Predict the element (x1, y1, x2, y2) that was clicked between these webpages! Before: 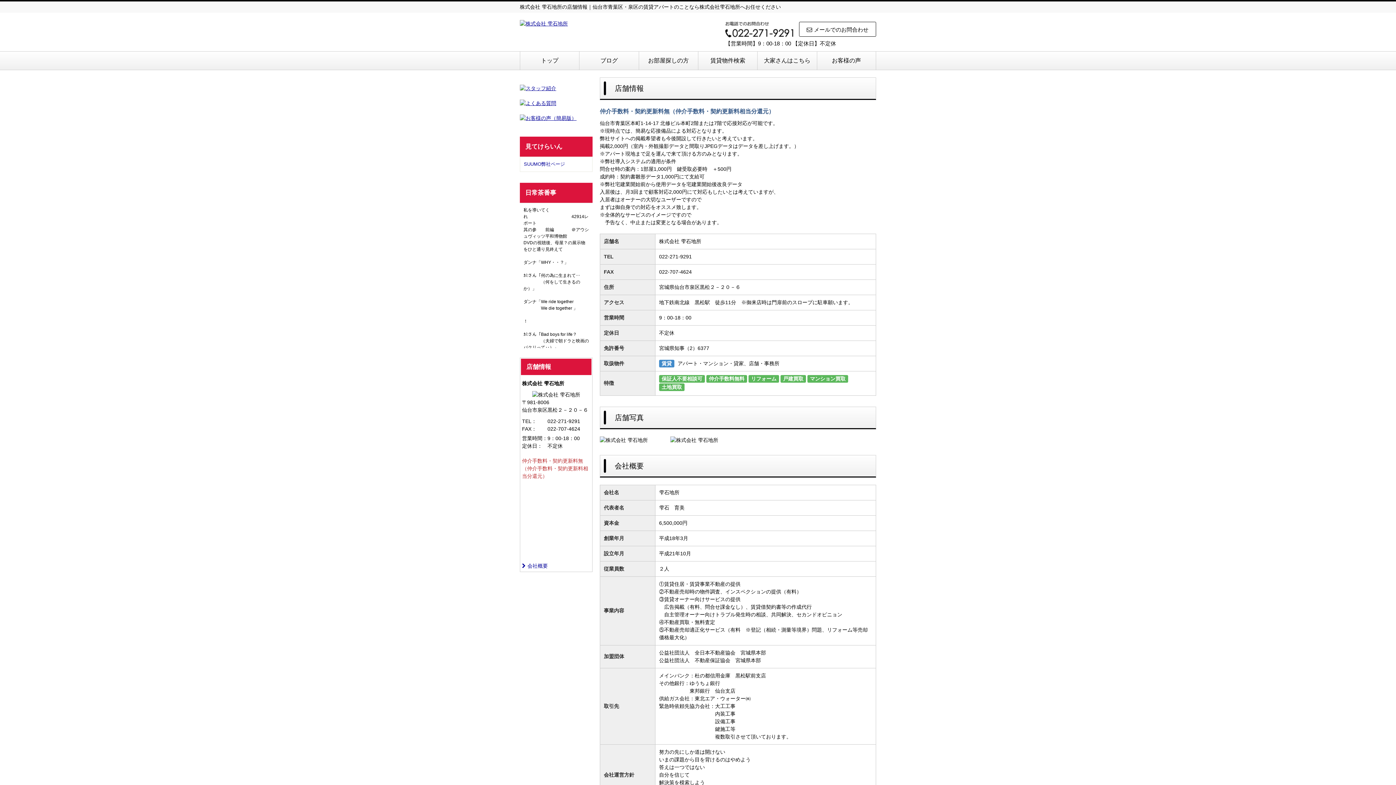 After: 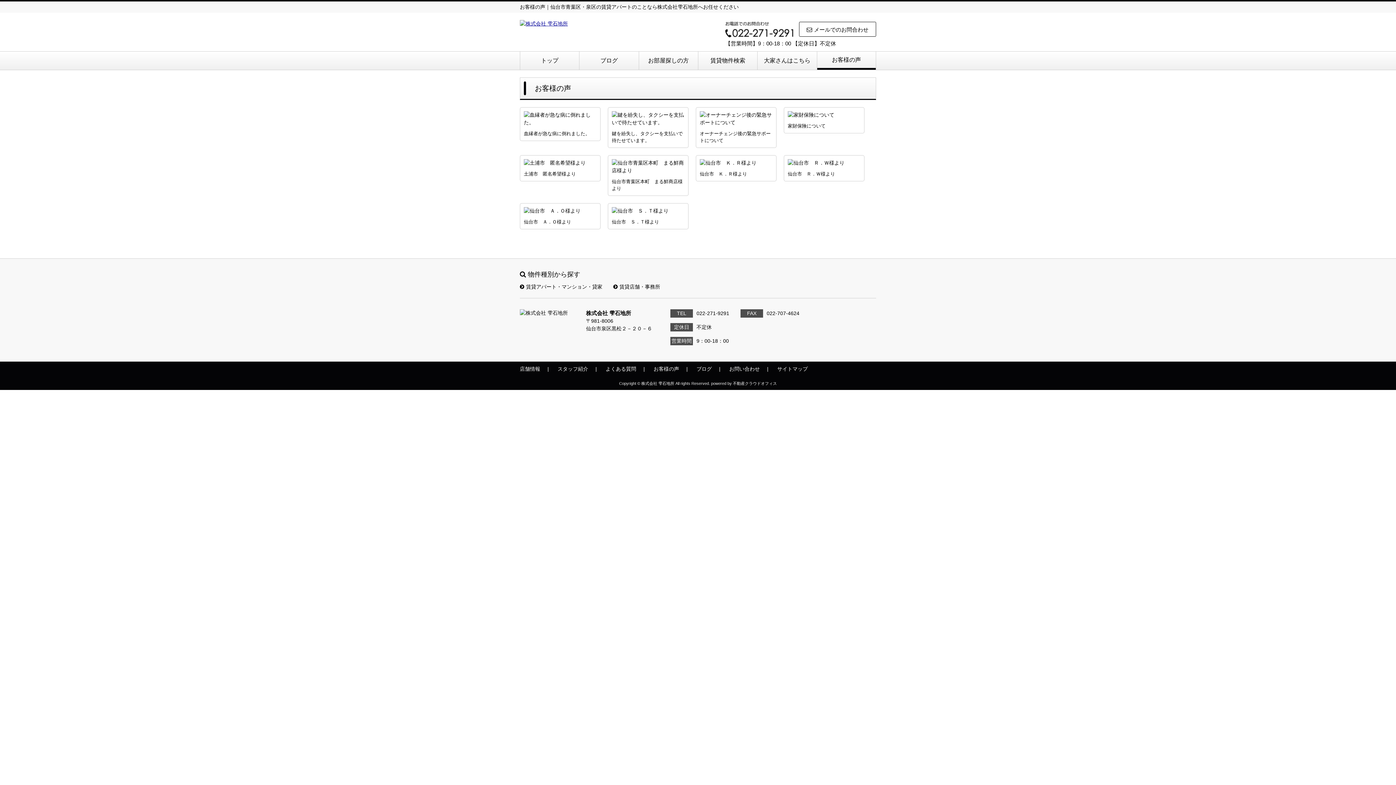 Action: bbox: (520, 114, 592, 122)